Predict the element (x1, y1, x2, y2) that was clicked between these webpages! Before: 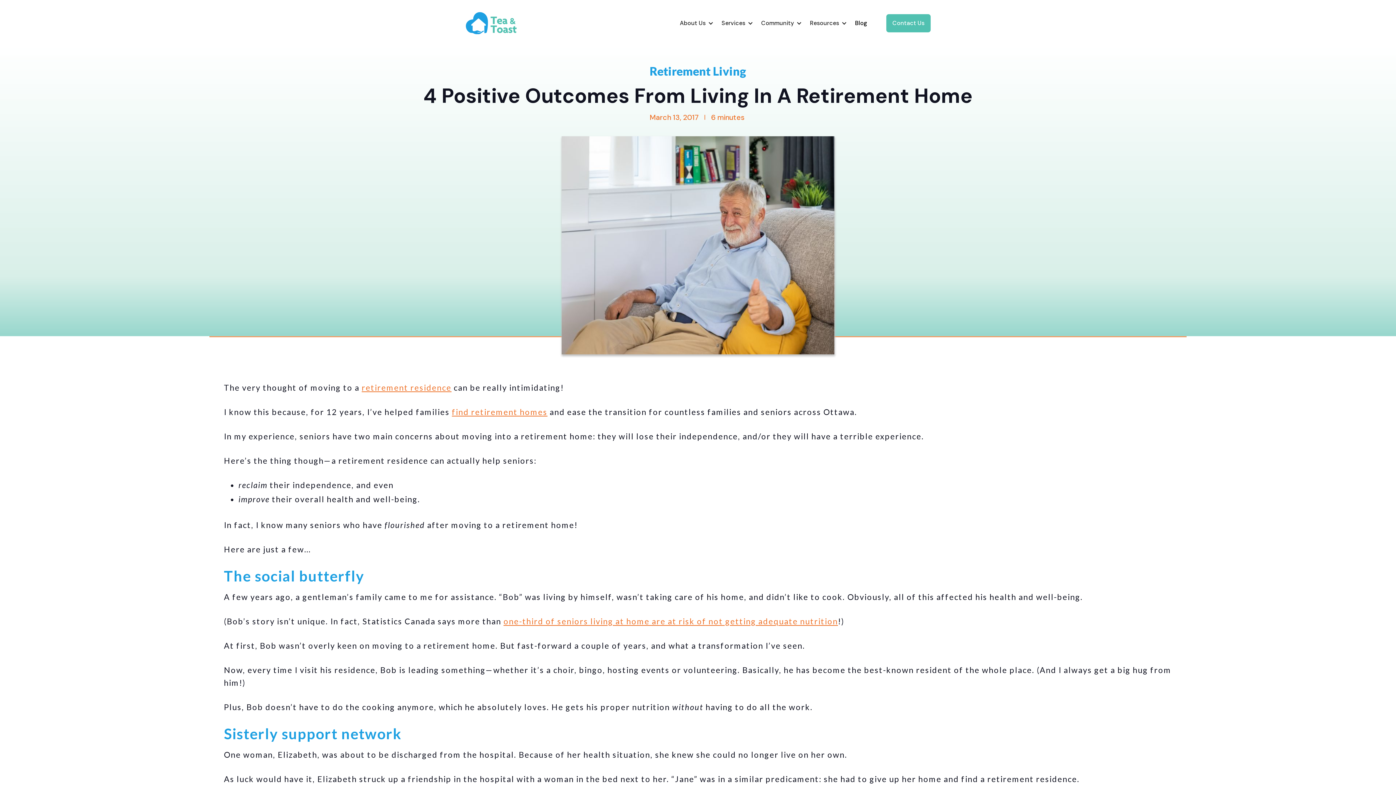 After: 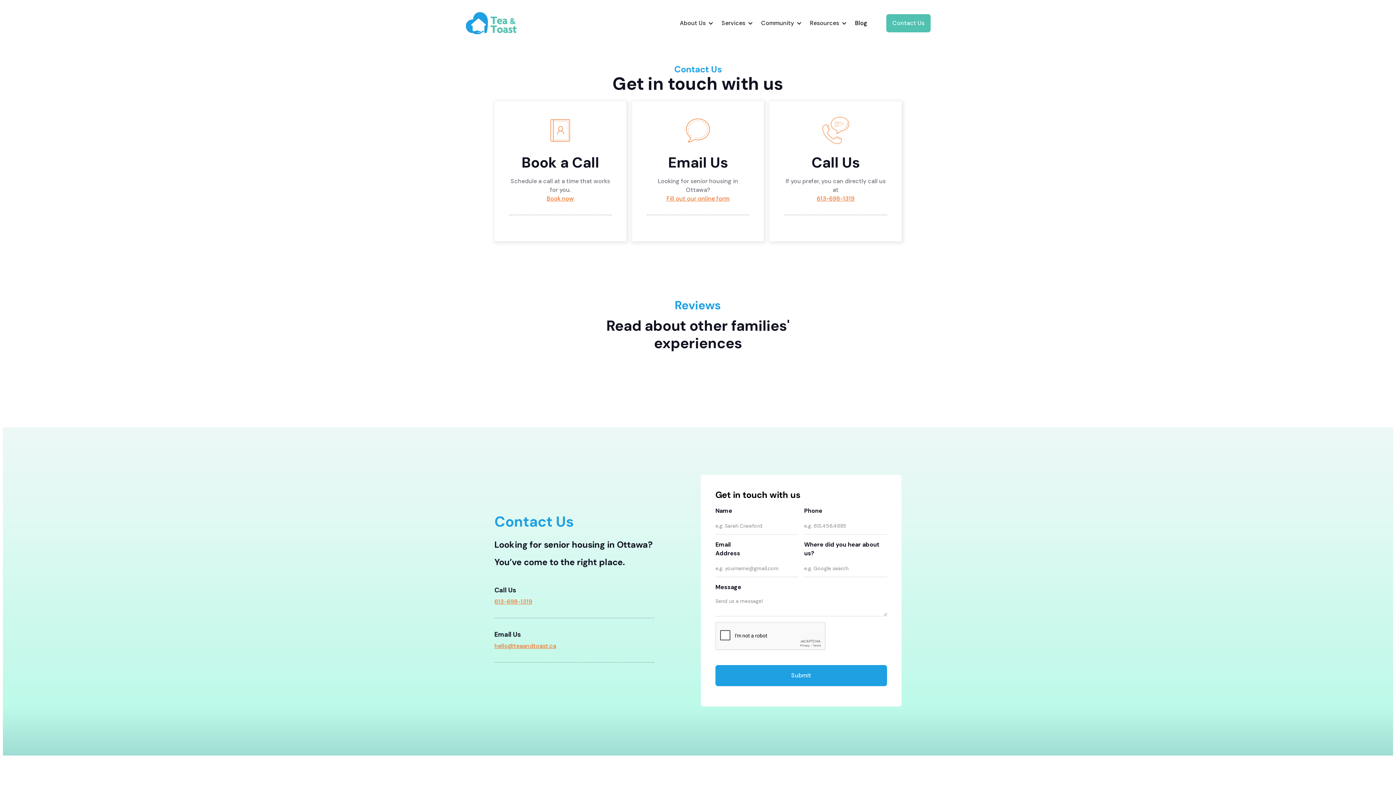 Action: bbox: (886, 14, 930, 32) label: Contact Us